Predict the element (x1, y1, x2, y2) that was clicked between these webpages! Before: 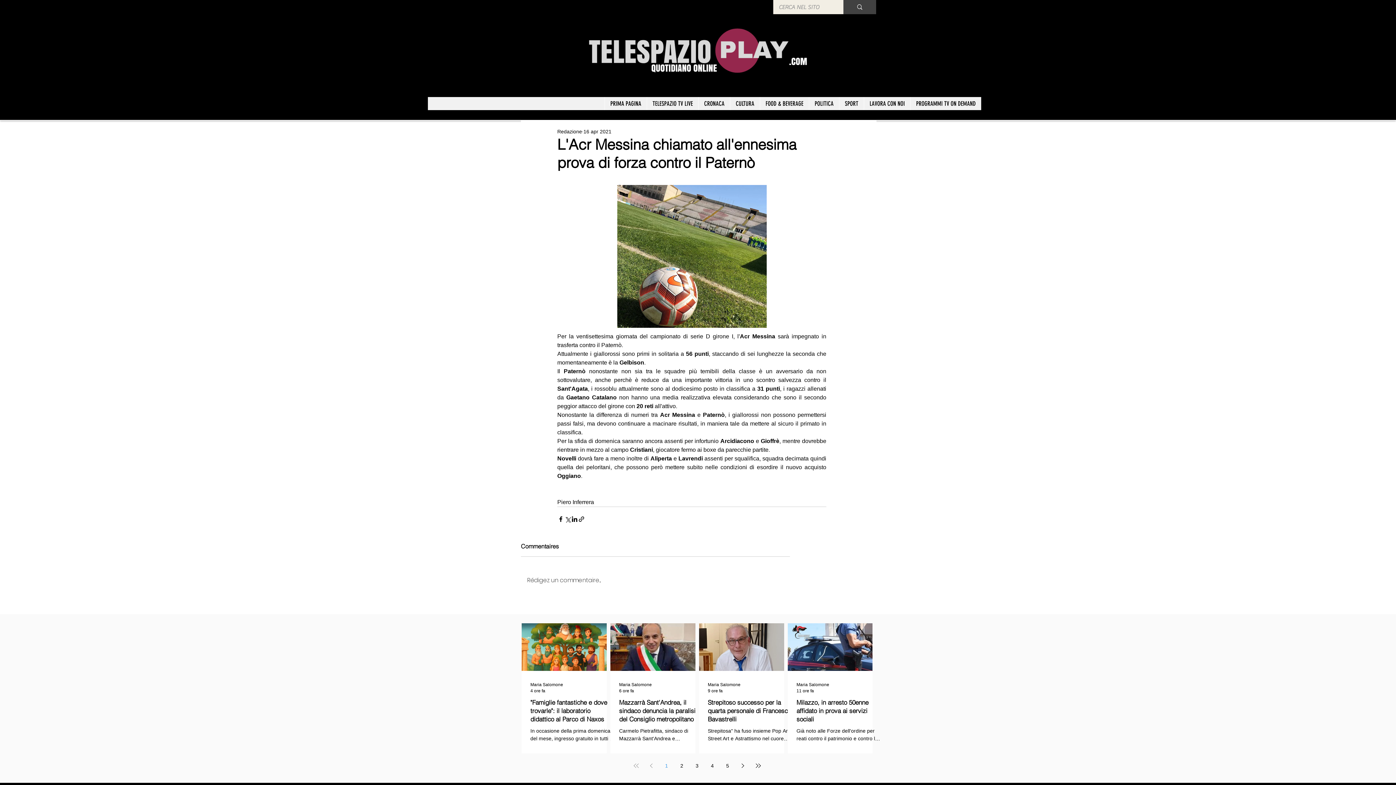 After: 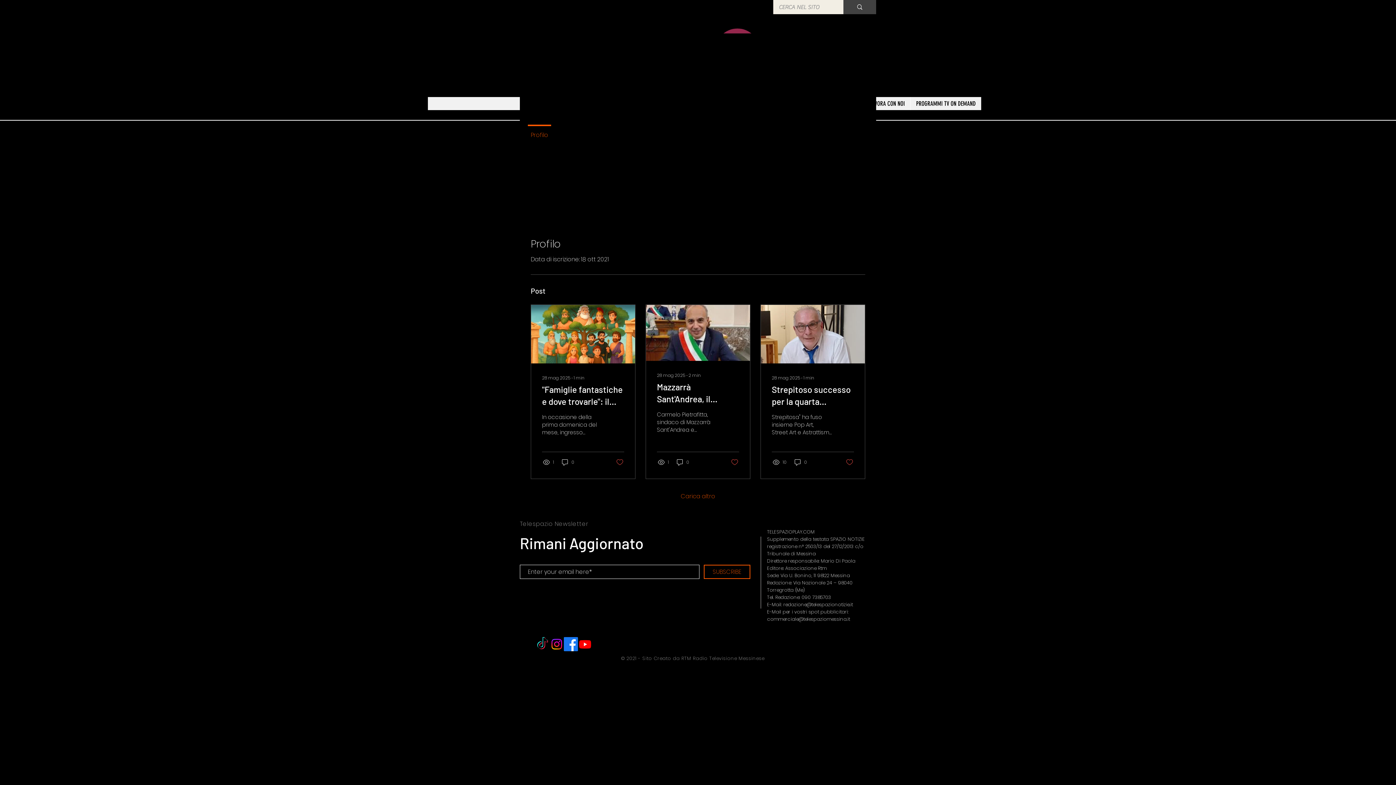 Action: label: Maria Salomone bbox: (708, 681, 740, 688)